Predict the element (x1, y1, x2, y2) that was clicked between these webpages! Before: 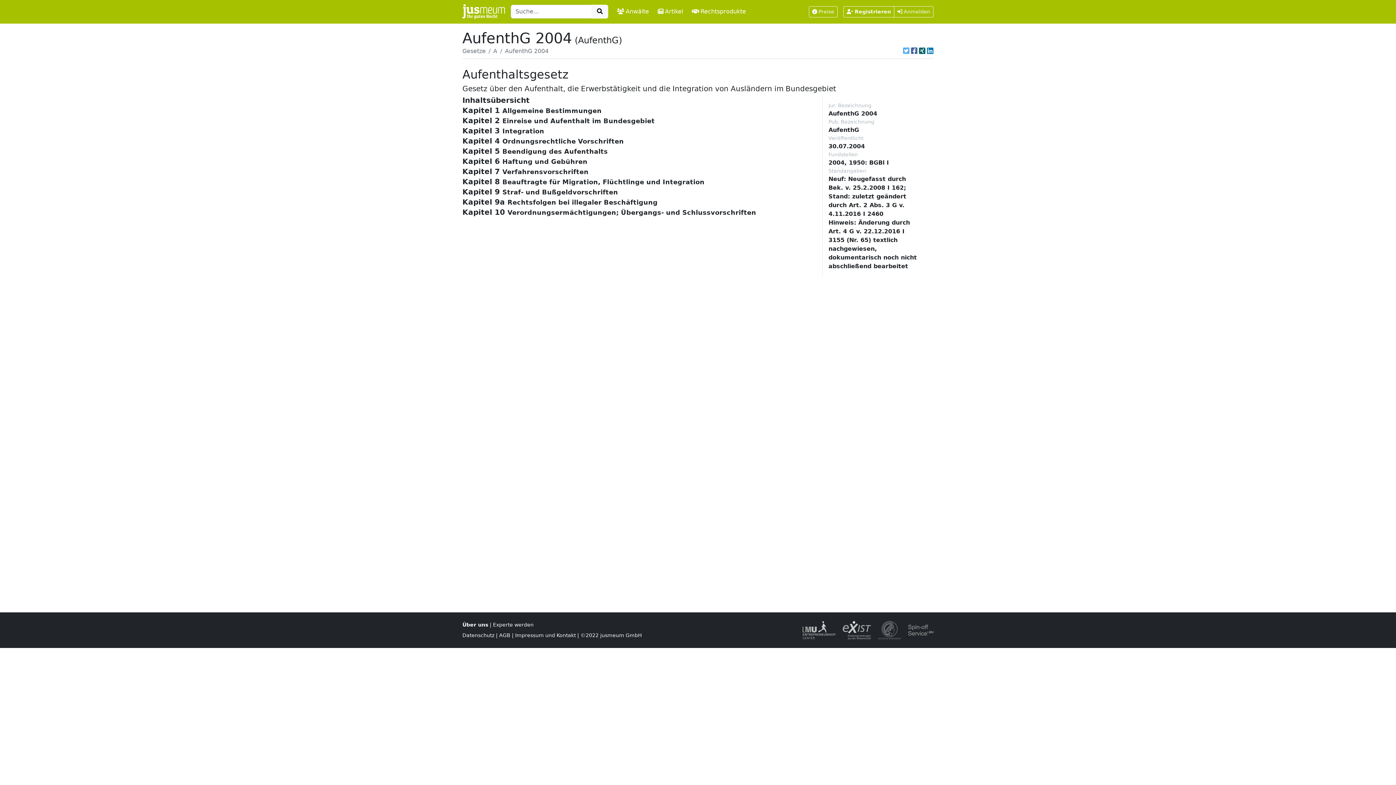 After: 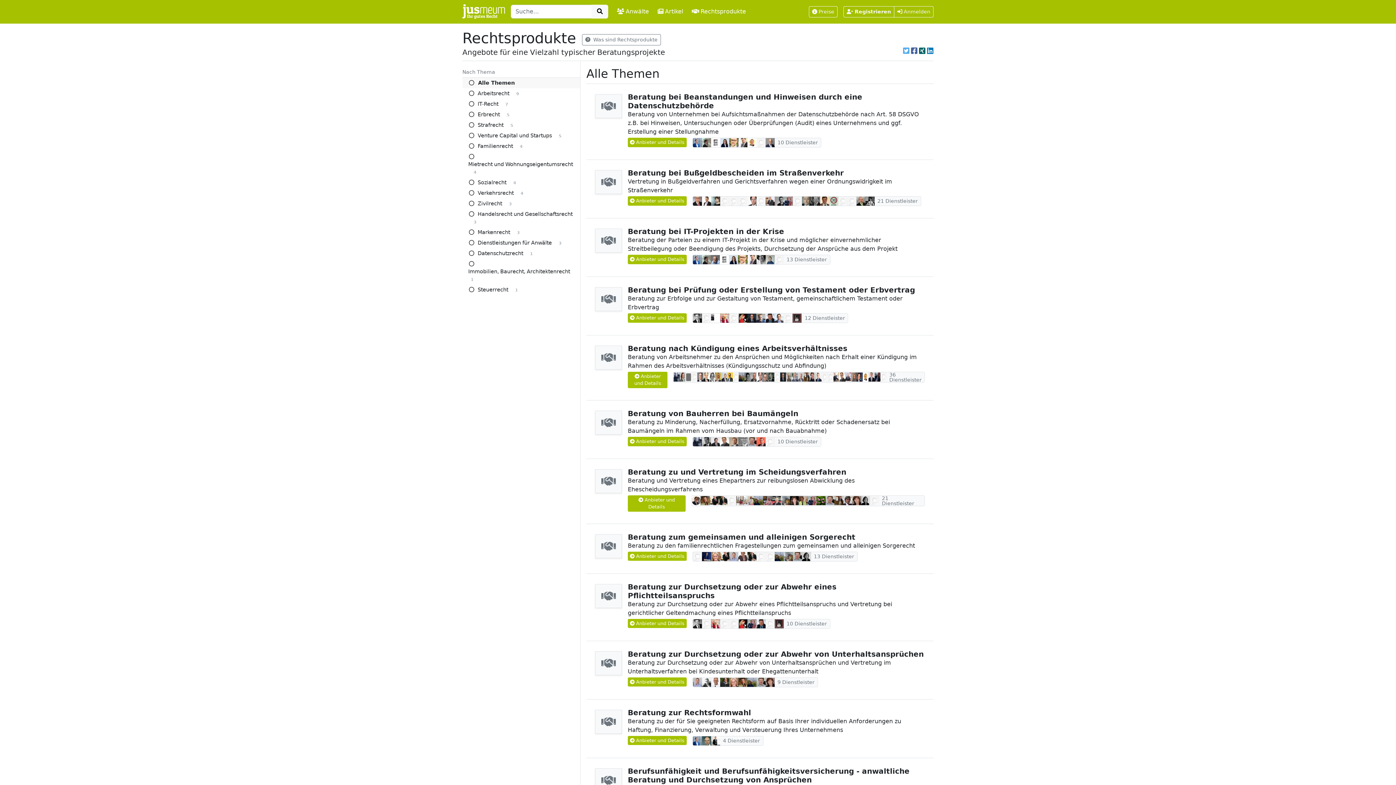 Action: label: Rechtsprodukte bbox: (689, 4, 749, 19)